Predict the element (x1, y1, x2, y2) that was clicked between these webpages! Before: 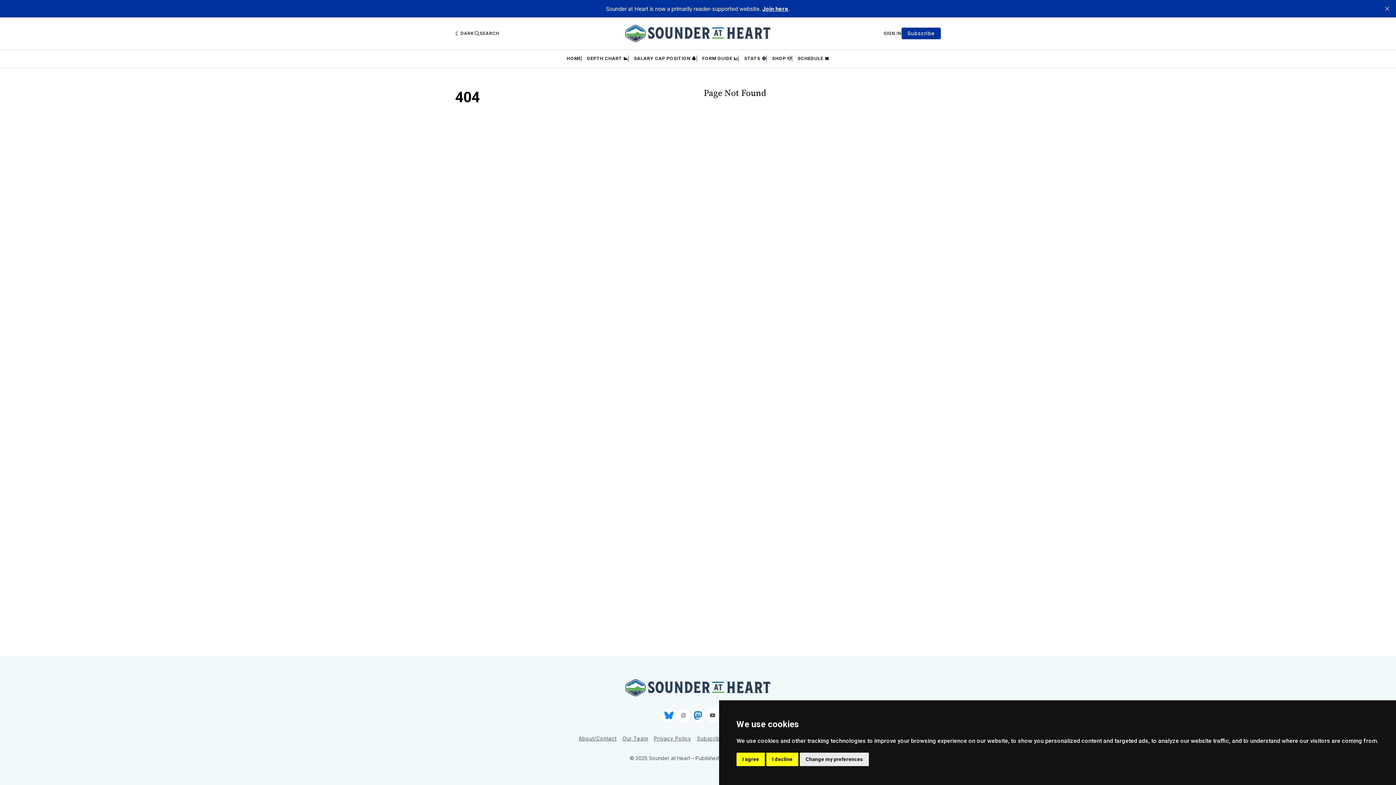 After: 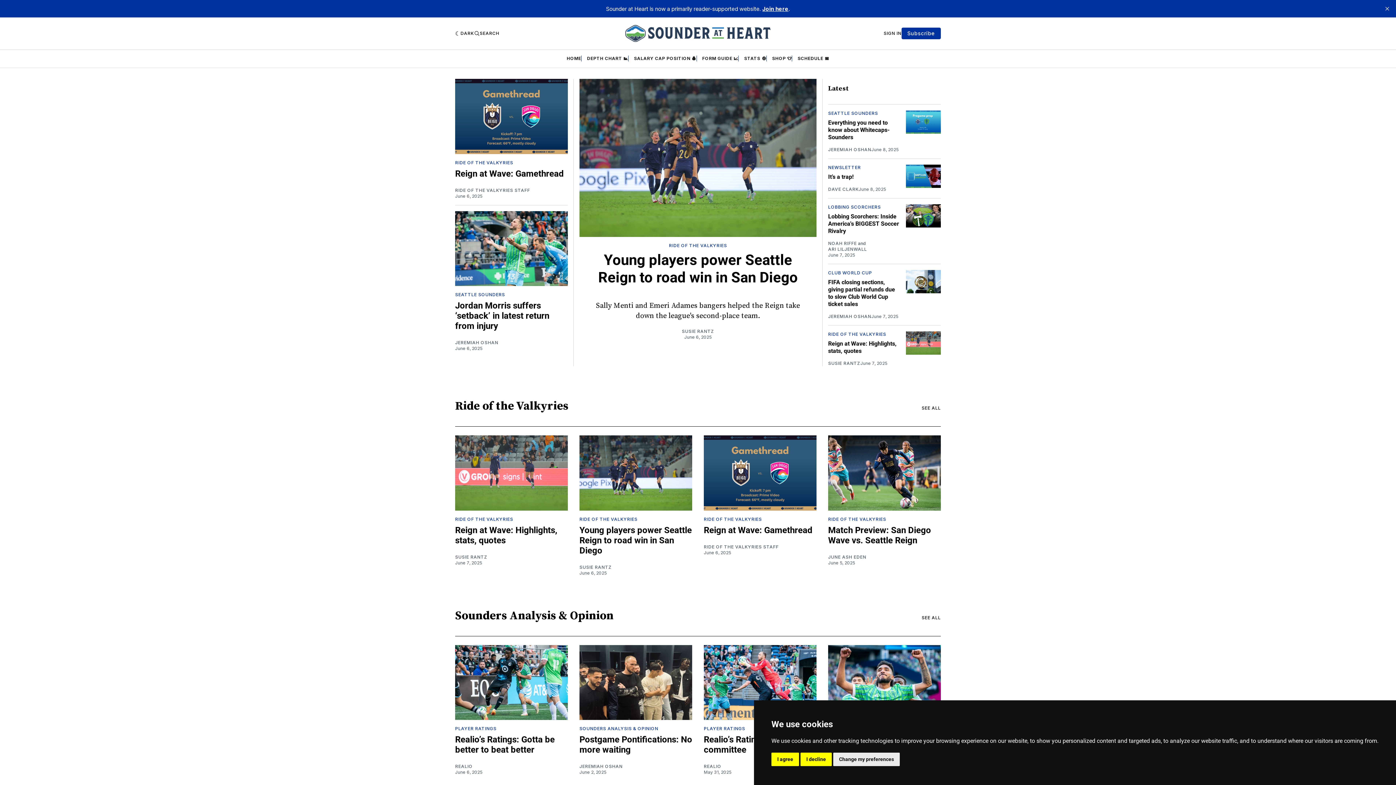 Action: bbox: (625, 679, 770, 696)